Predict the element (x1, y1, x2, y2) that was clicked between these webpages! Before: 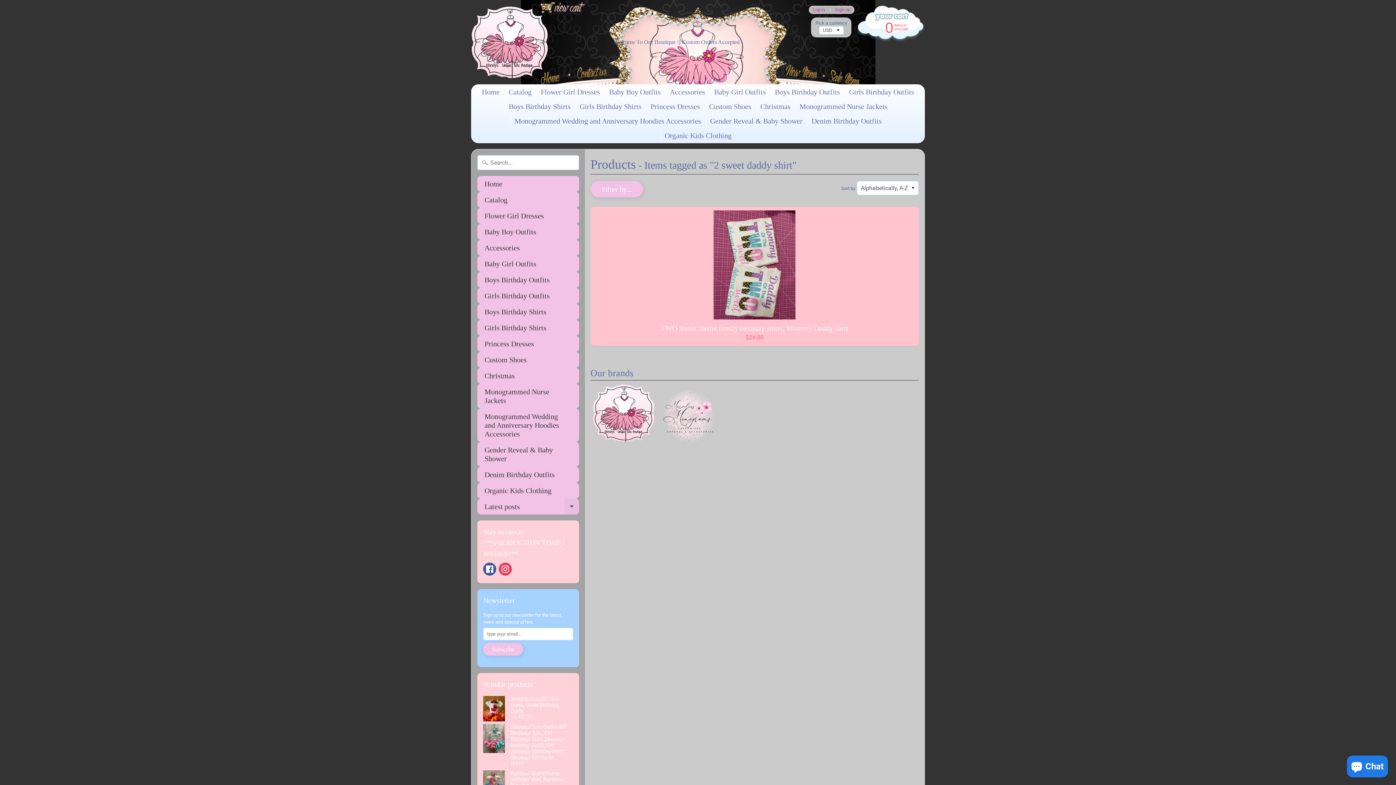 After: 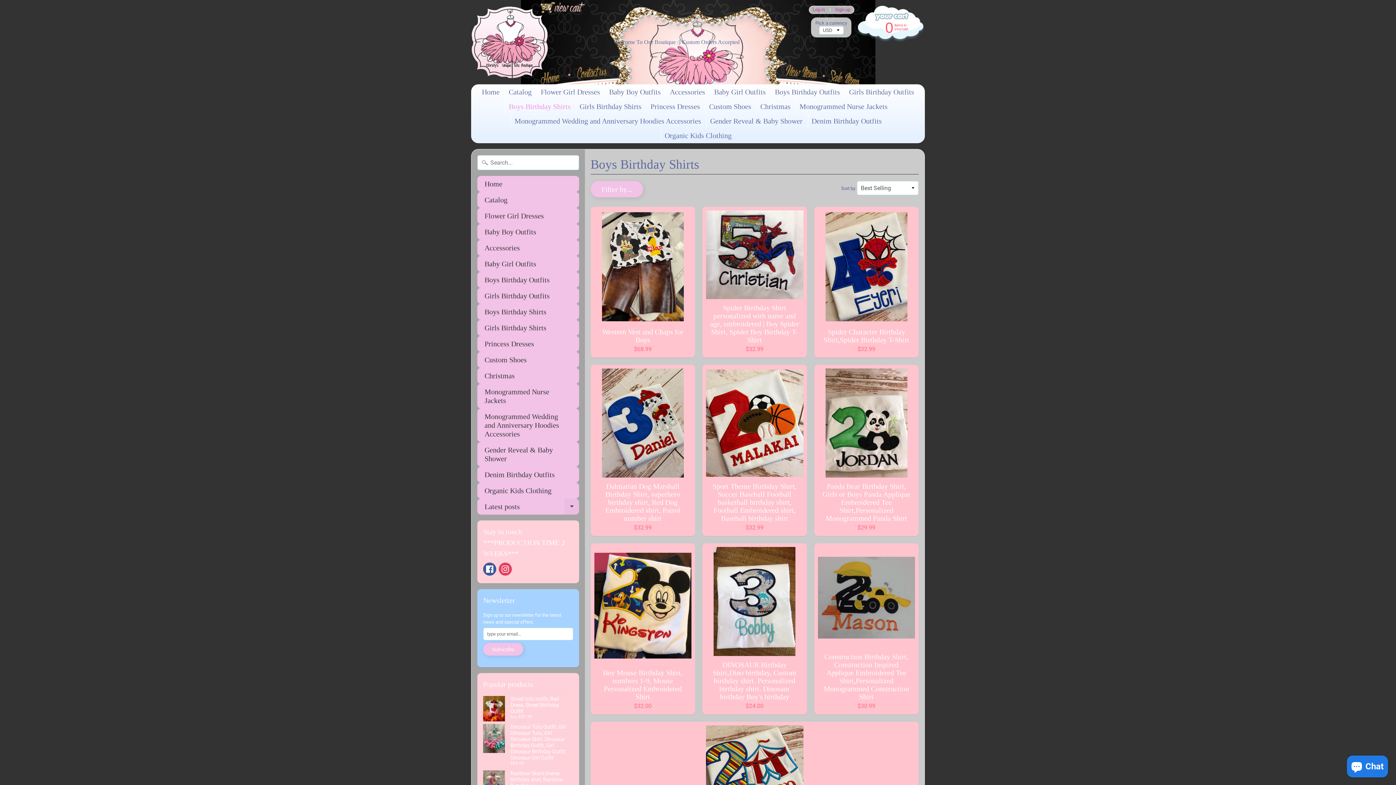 Action: label: Boys Birthday Shirts bbox: (505, 99, 574, 113)